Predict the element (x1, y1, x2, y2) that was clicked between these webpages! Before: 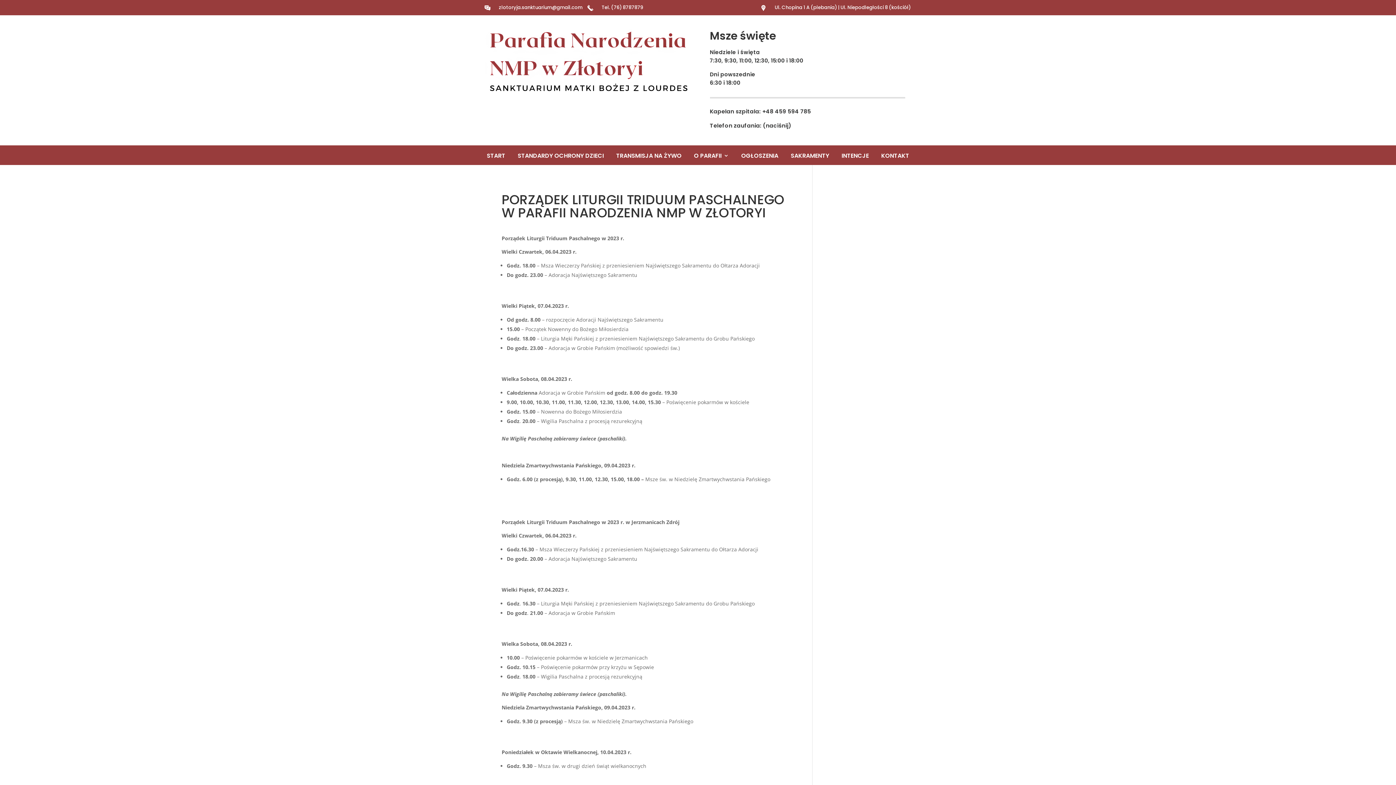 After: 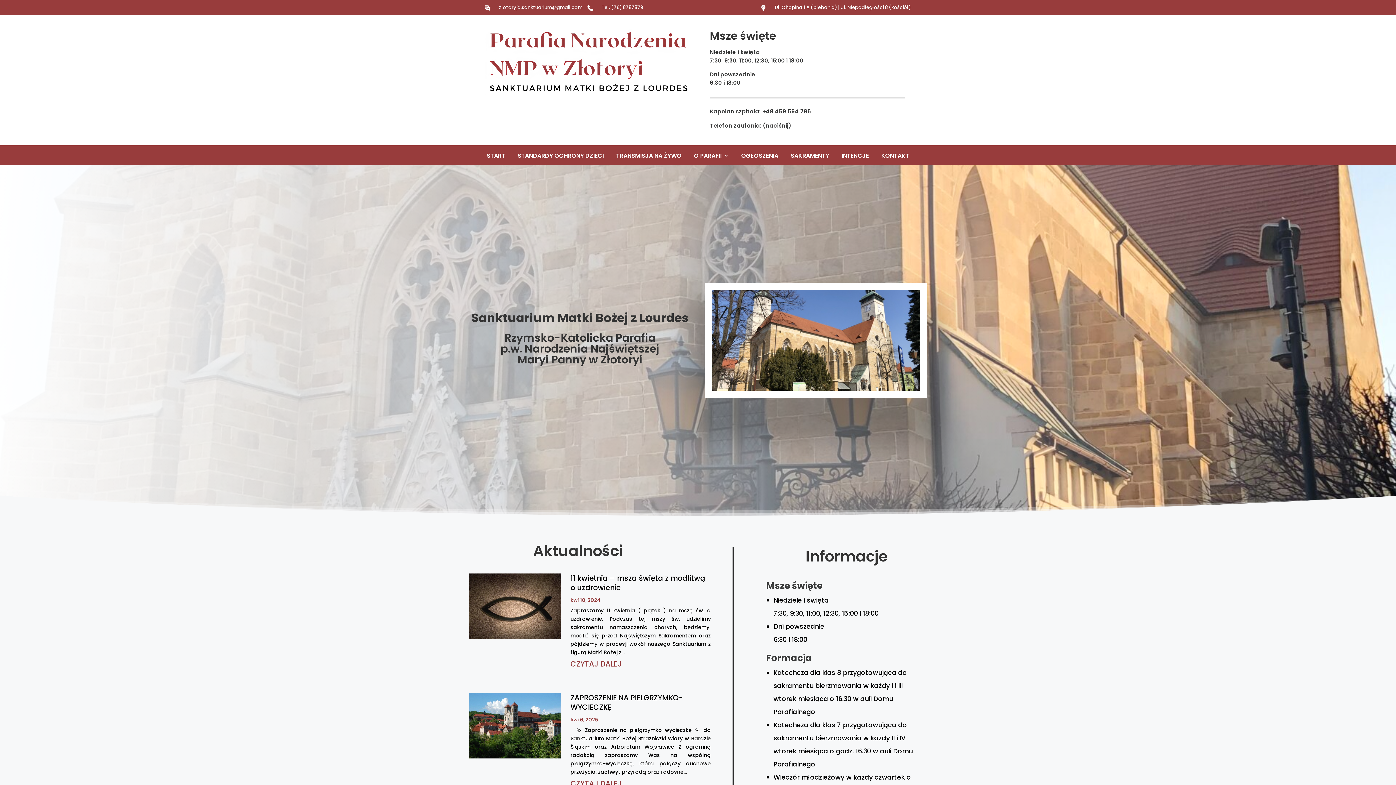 Action: bbox: (486, 152, 505, 161) label: START